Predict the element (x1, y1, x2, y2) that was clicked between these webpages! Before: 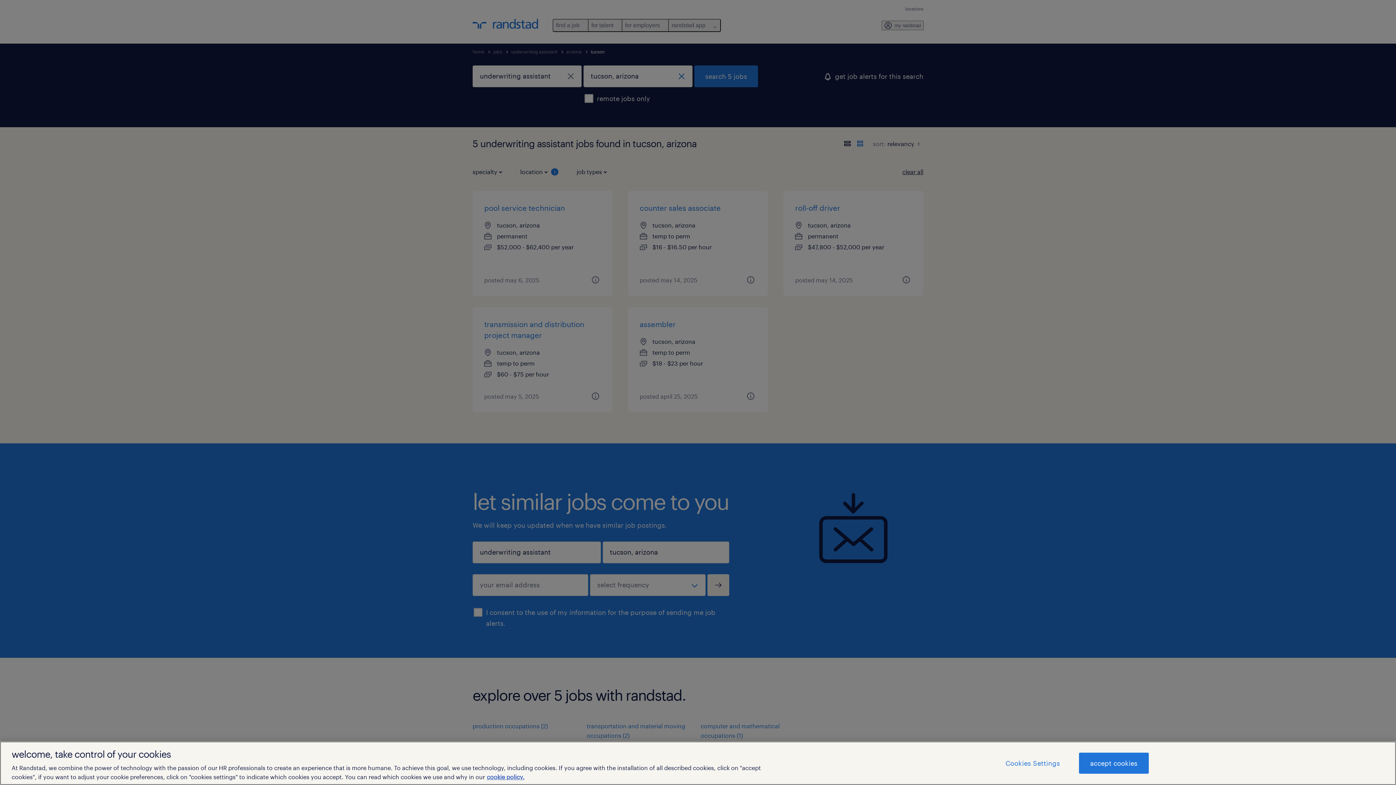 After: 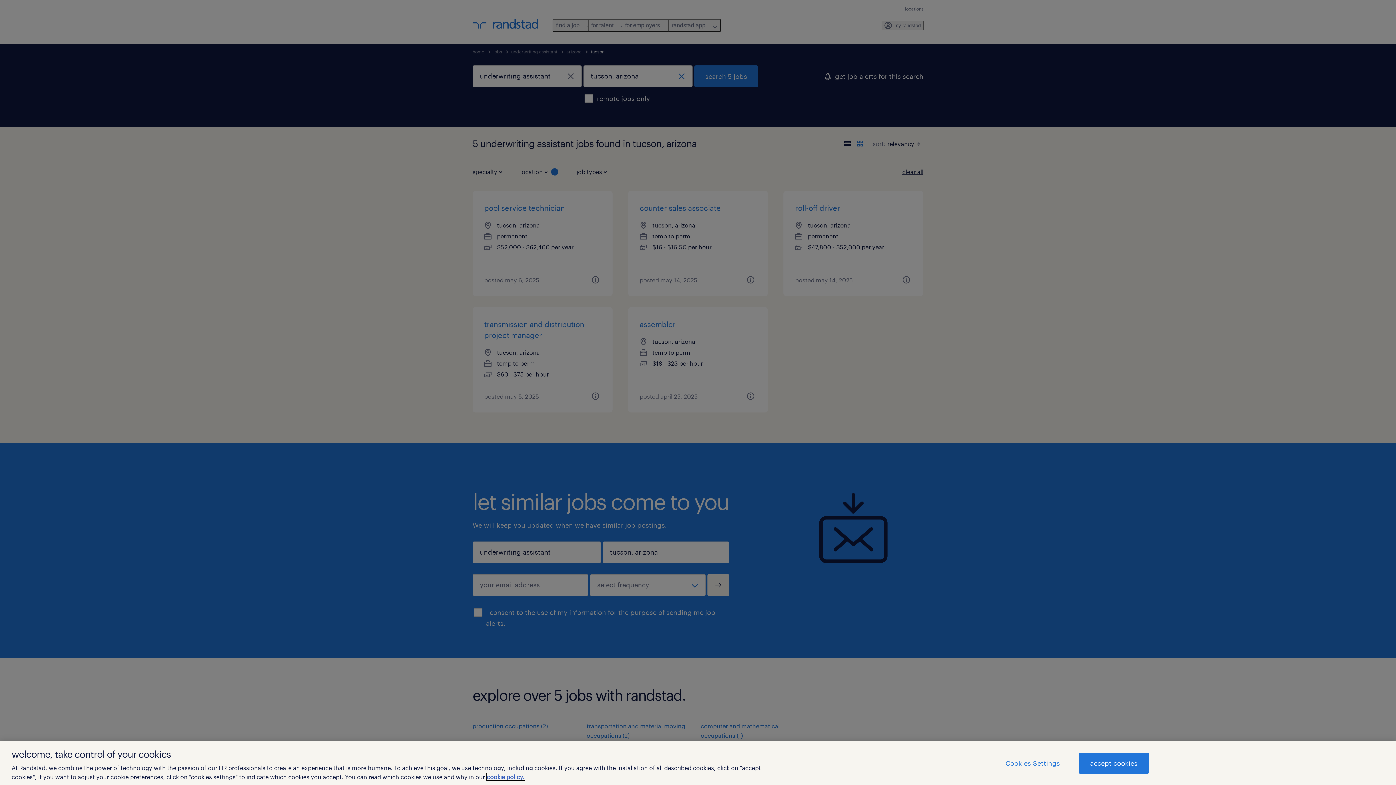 Action: label: More information about your privacy, opens in a new tab bbox: (486, 773, 524, 780)